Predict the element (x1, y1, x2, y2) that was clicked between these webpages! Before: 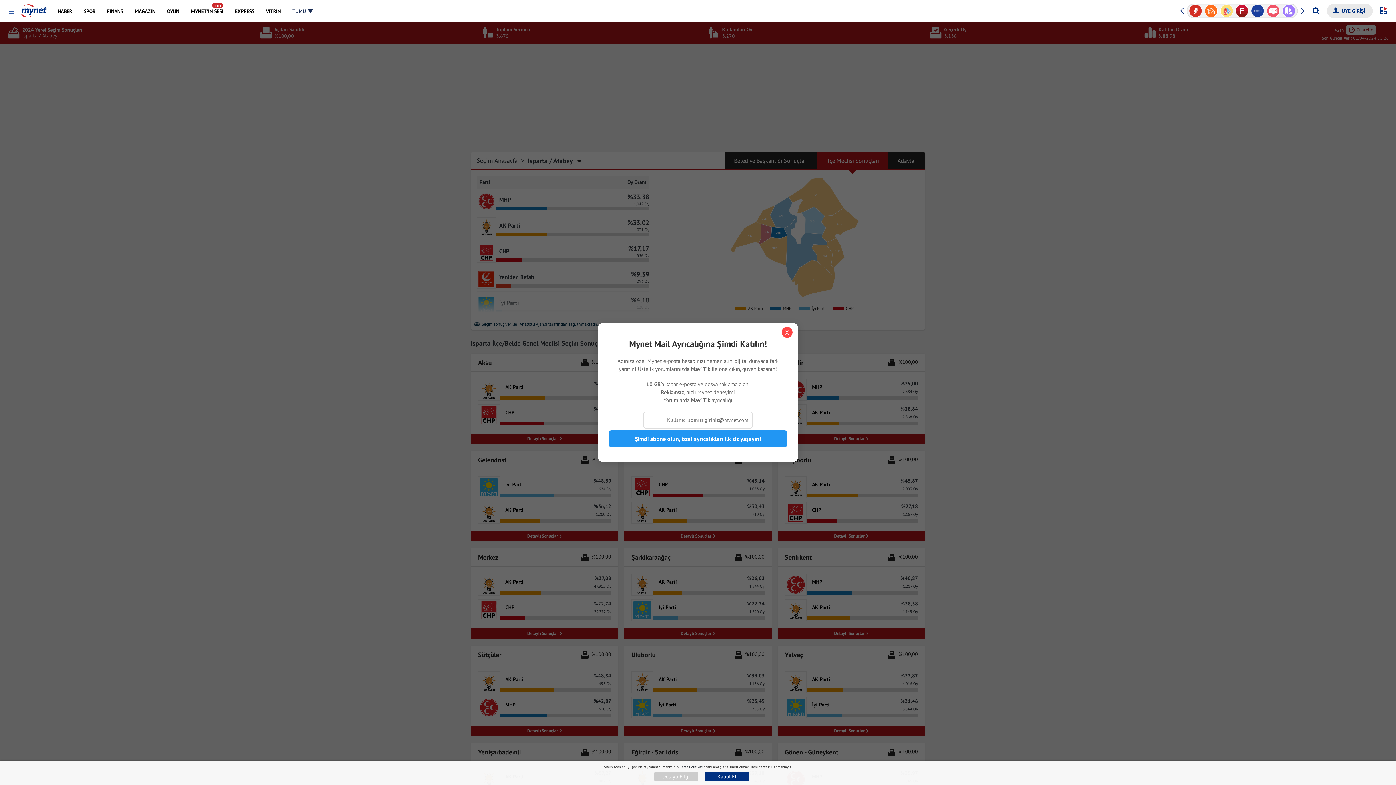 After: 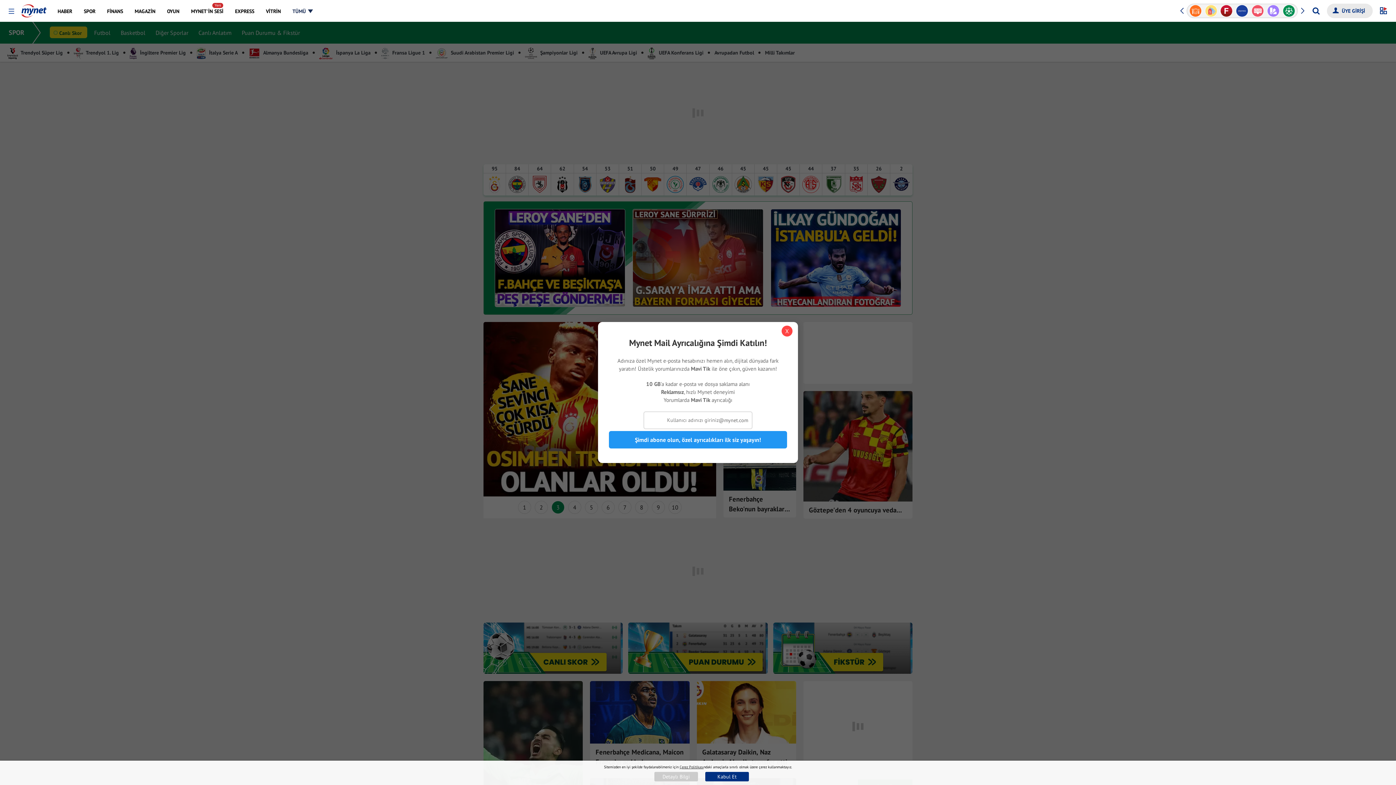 Action: bbox: (78, 0, 100, 21) label: SPOR